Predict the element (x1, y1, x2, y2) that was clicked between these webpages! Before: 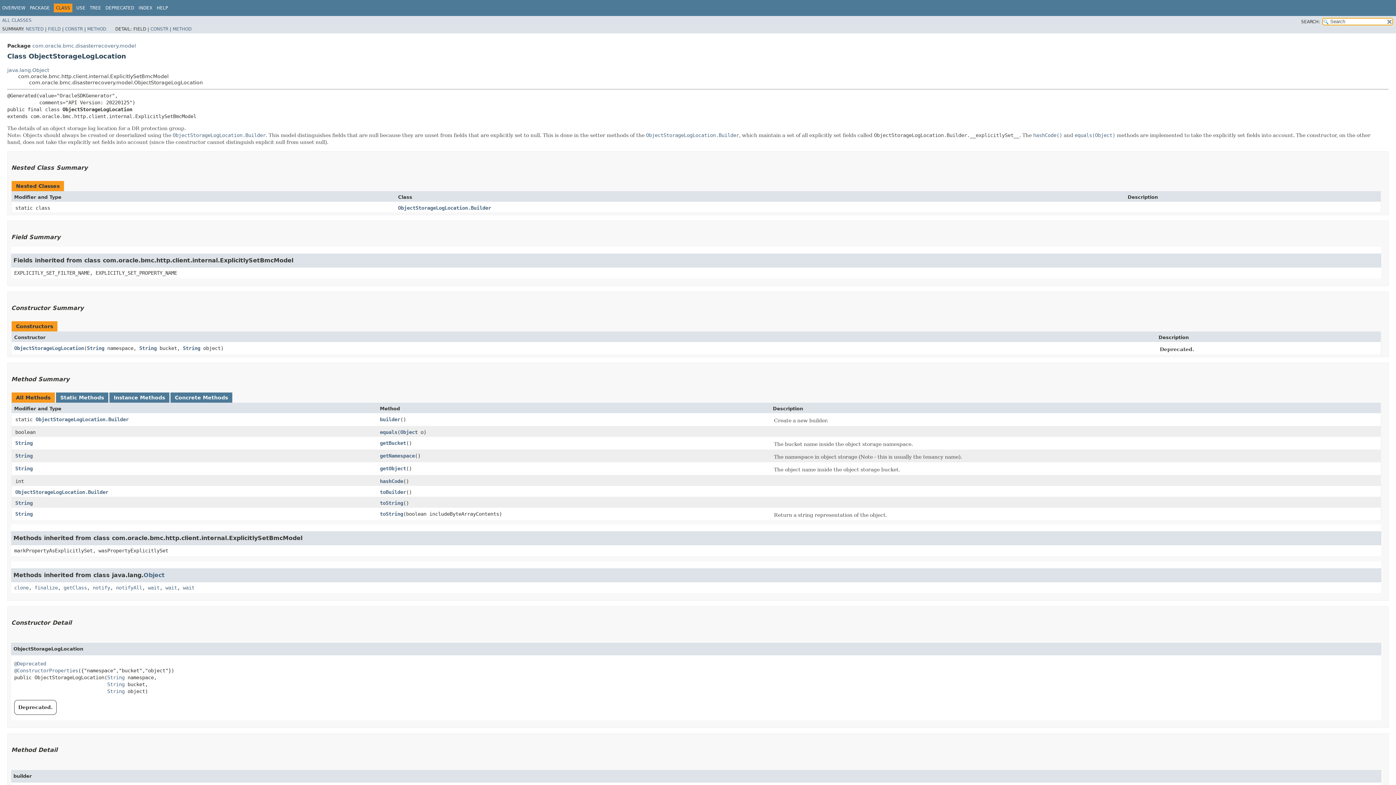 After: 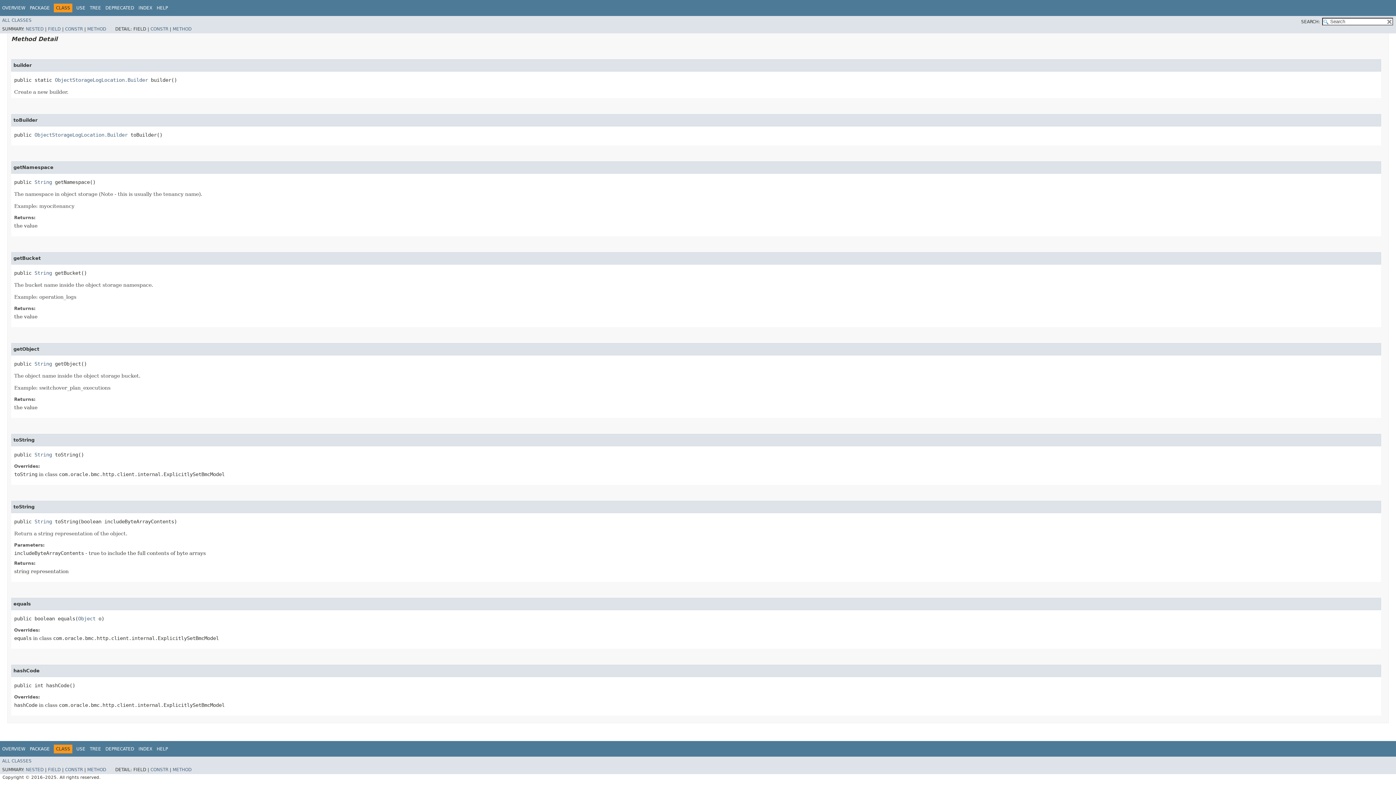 Action: bbox: (380, 478, 403, 484) label: hashCode